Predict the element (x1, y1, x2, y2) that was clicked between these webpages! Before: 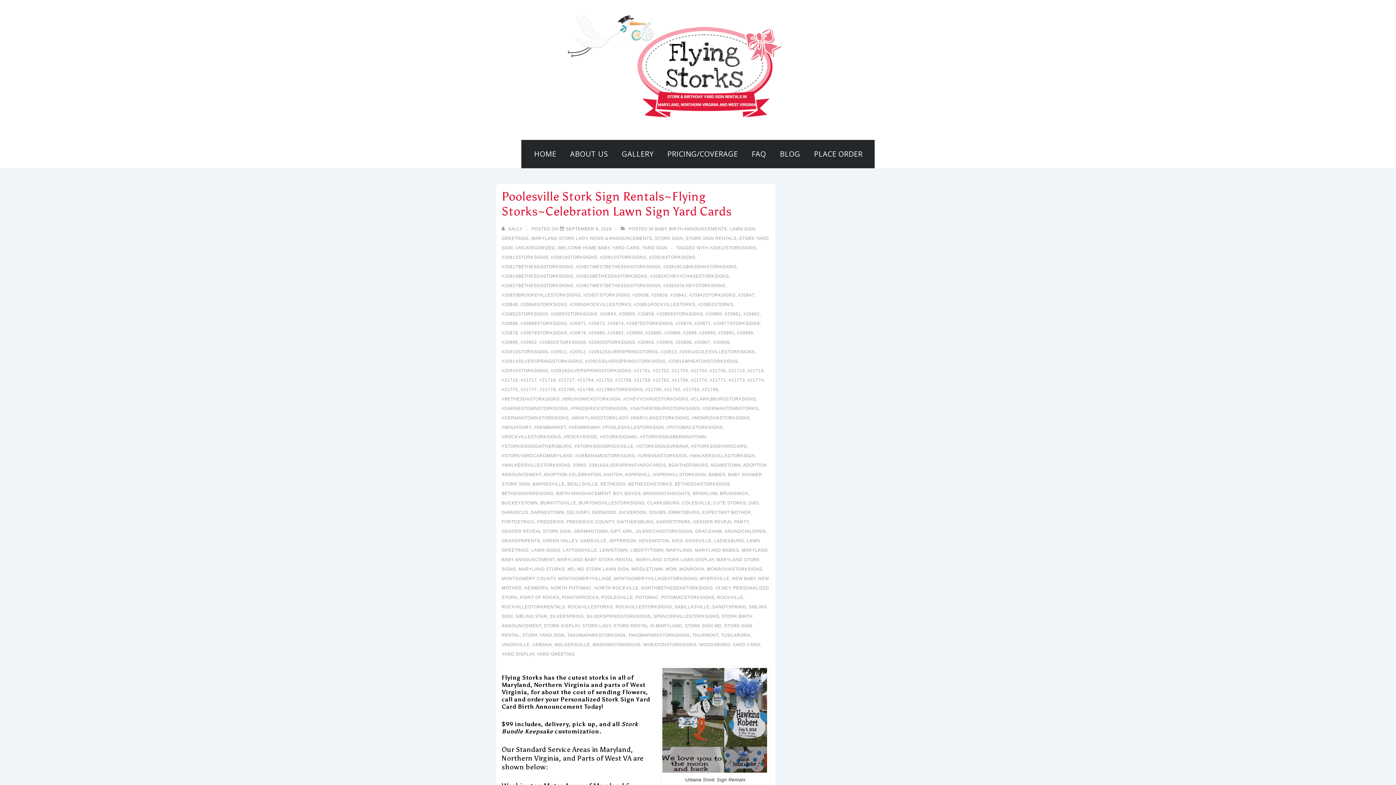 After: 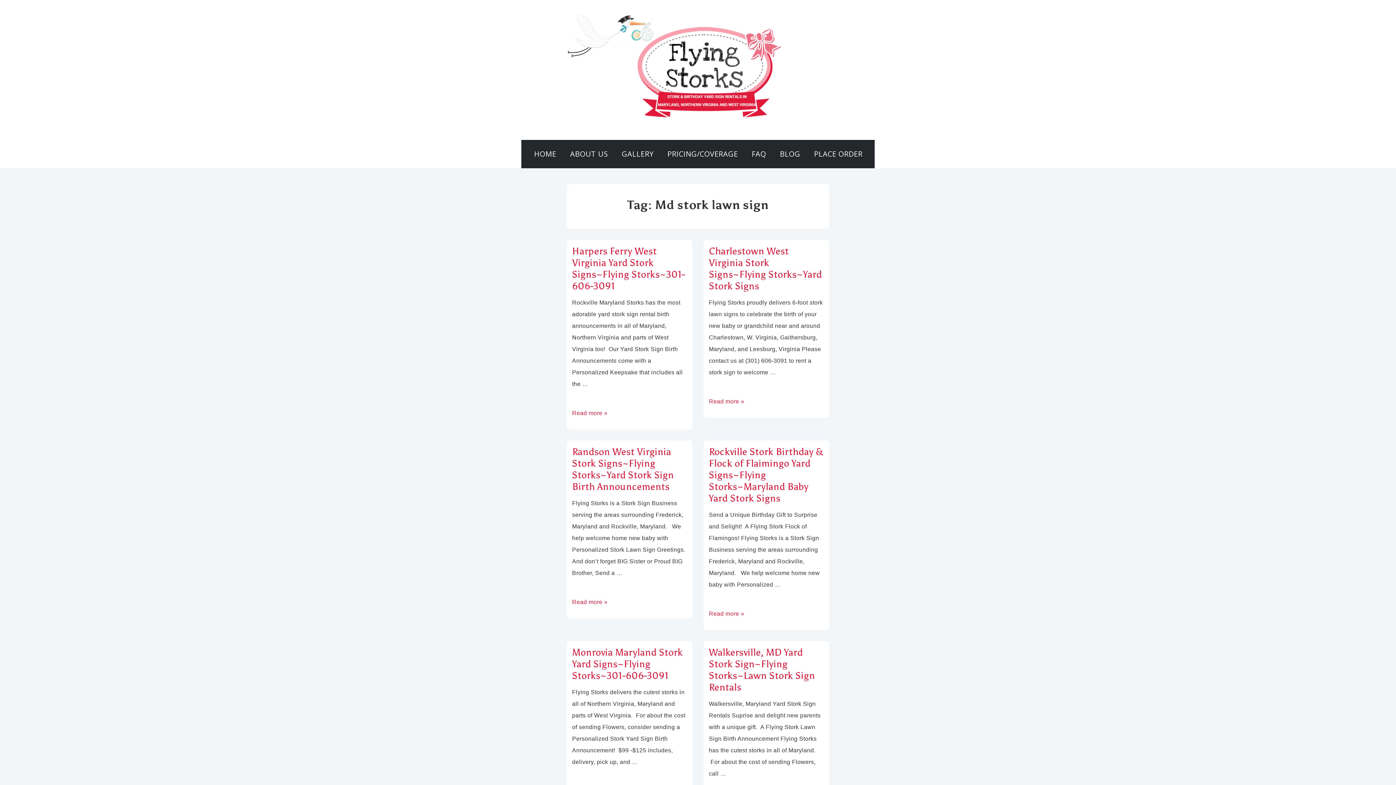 Action: bbox: (577, 566, 629, 572) label: MD STORK LAWN SIGN